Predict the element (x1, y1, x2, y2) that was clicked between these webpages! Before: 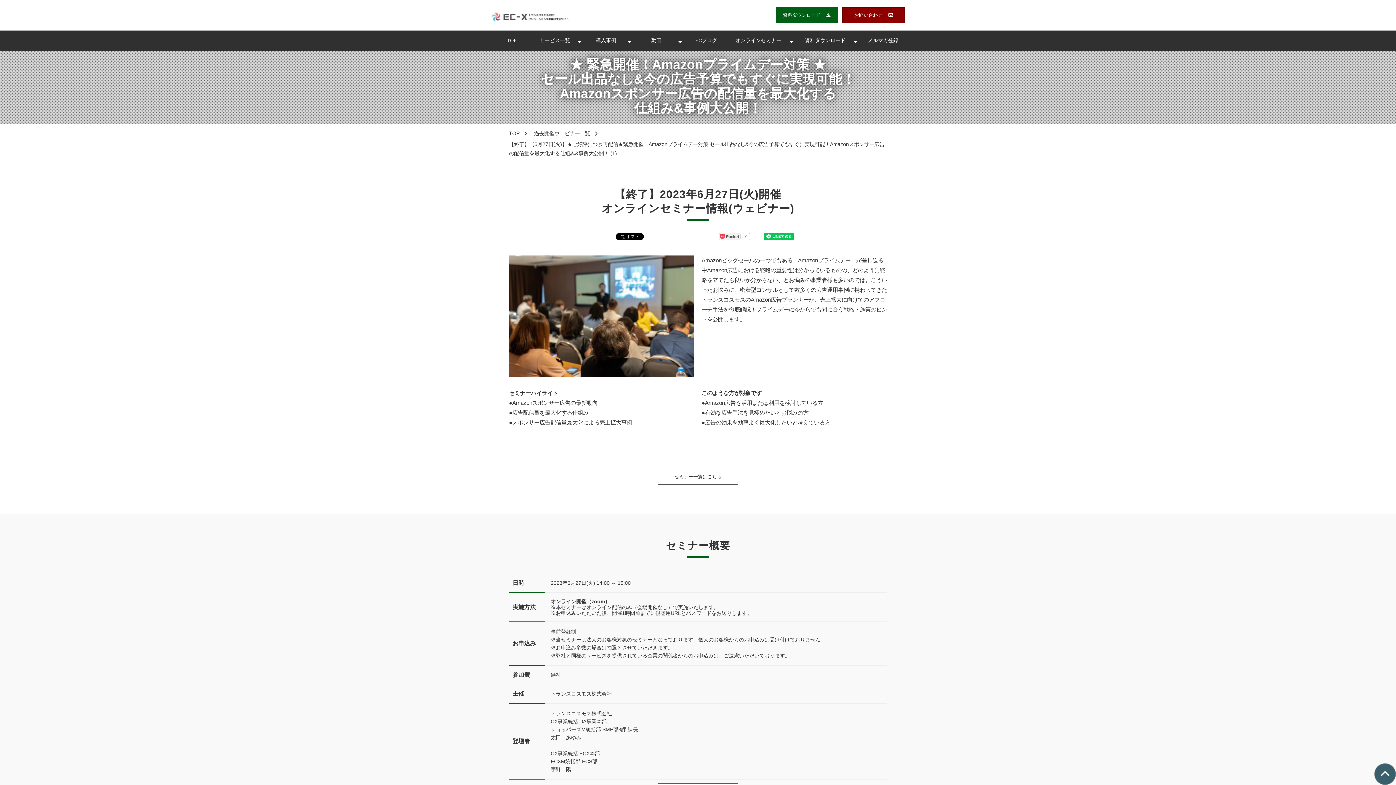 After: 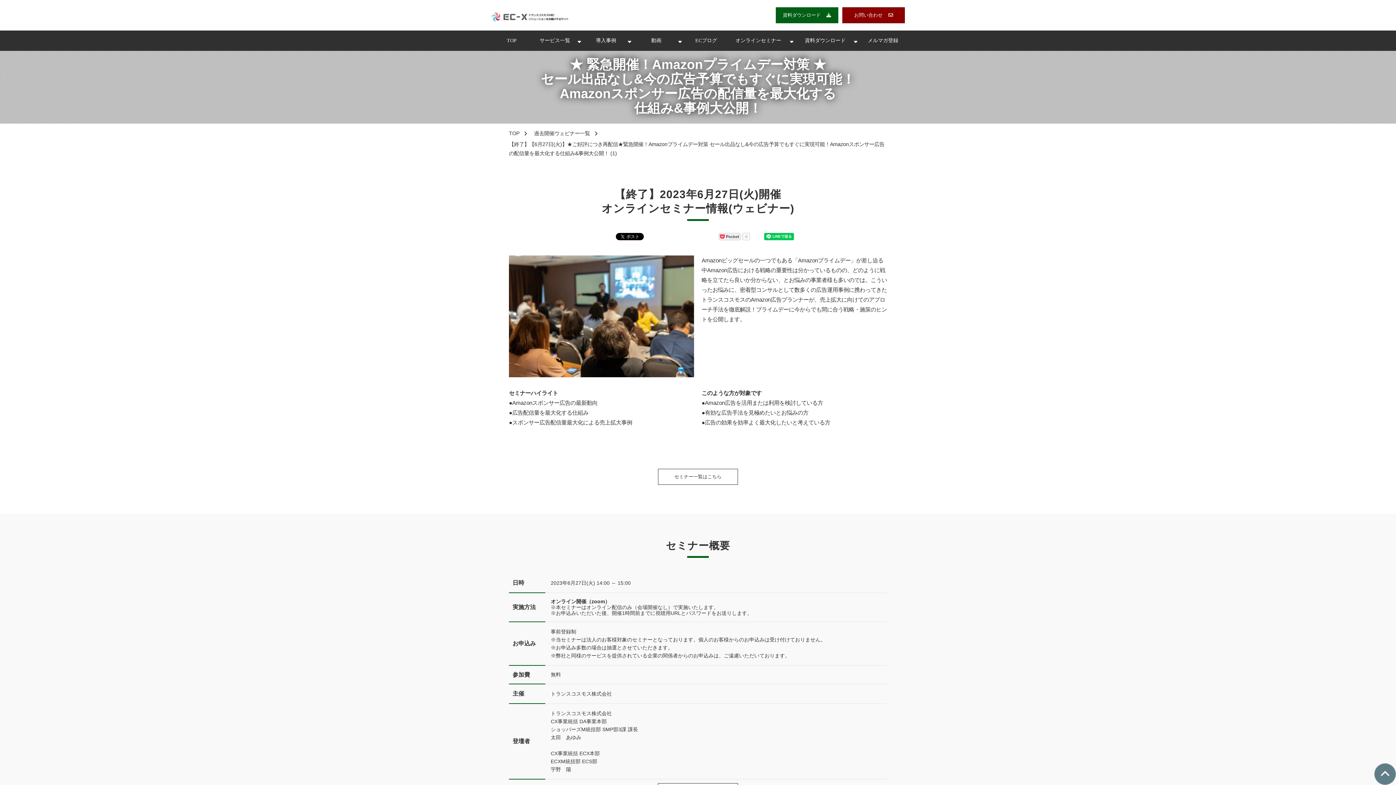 Action: bbox: (1374, 770, 1396, 777)